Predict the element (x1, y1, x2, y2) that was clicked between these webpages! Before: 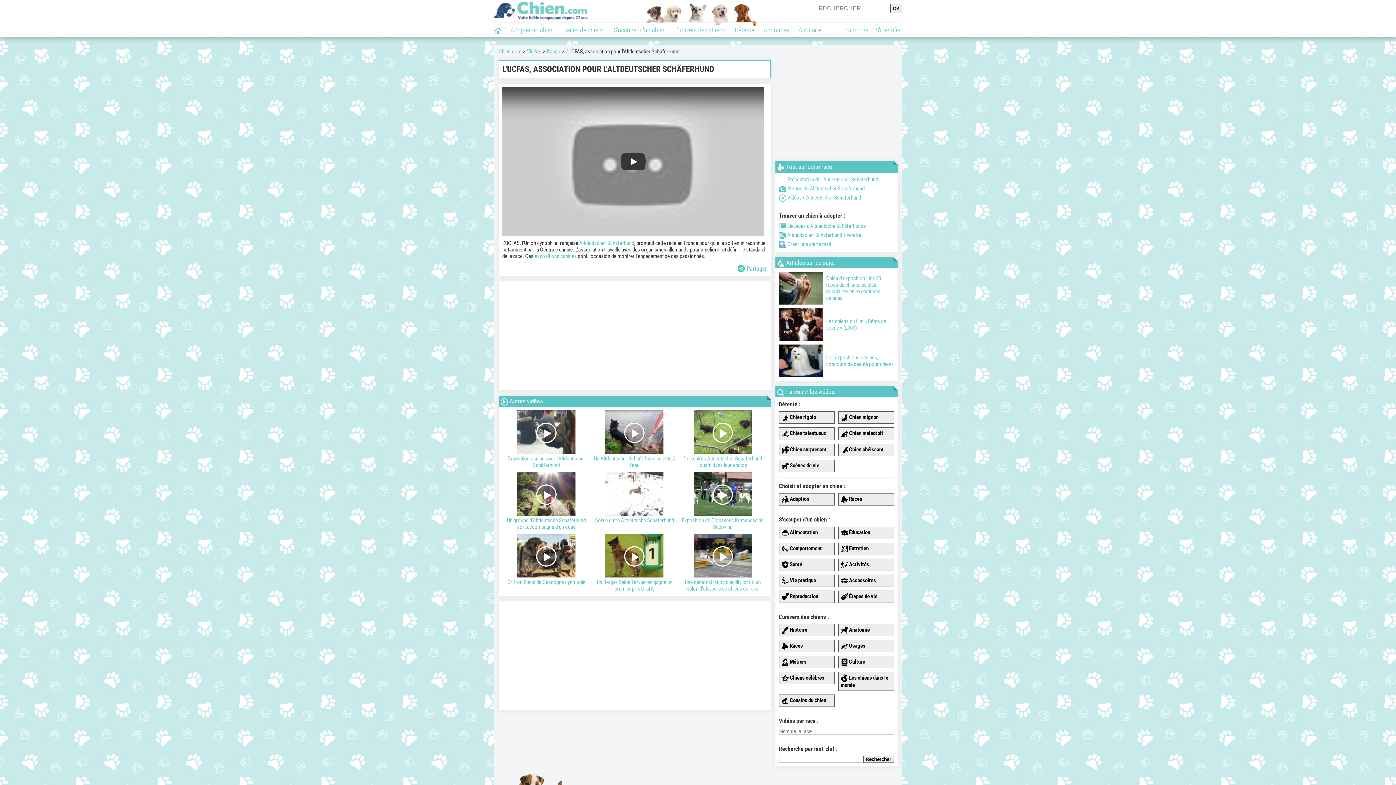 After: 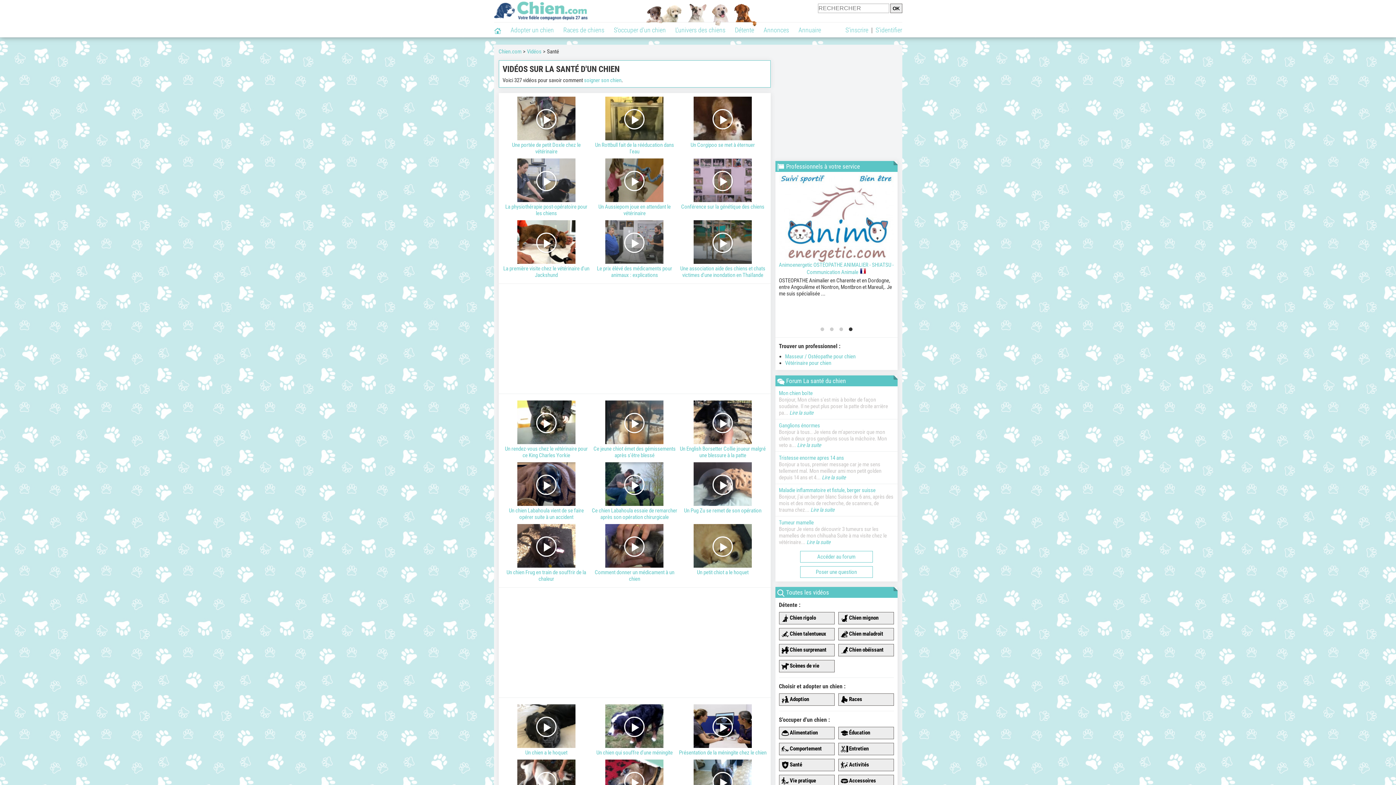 Action: bbox: (779, 558, 834, 571) label:  Santé